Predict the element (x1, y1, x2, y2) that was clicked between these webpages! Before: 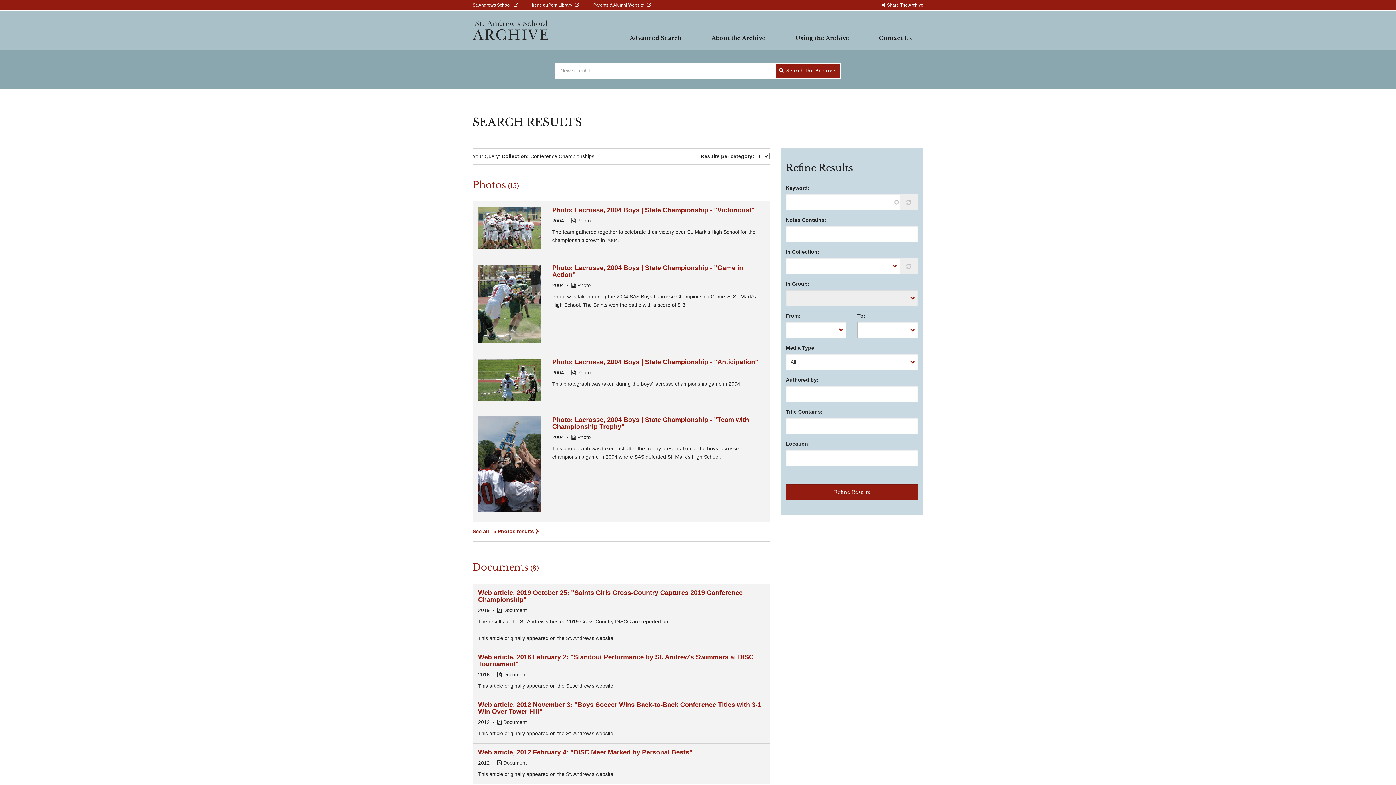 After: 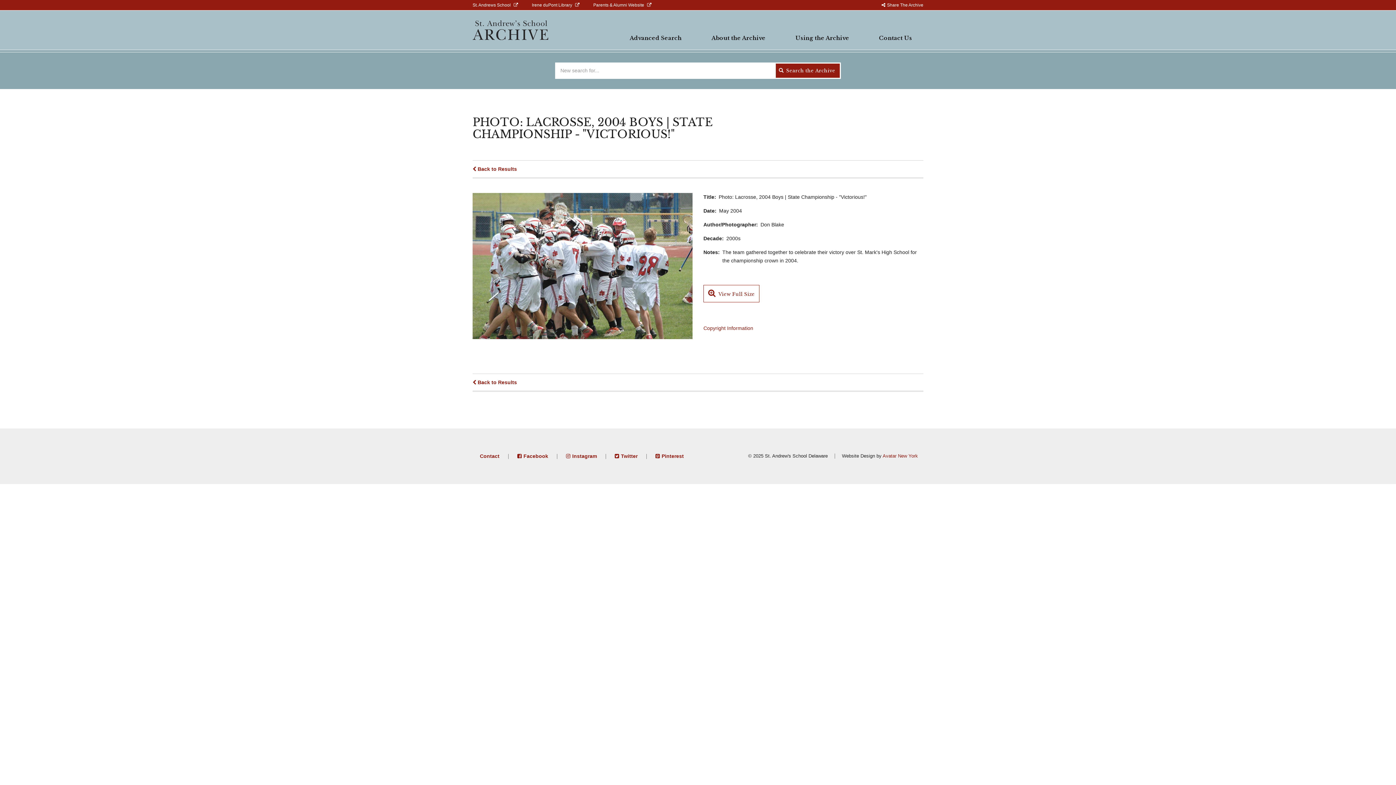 Action: bbox: (552, 206, 754, 213) label: Photo: Lacrosse, 2004 Boys | State Championship - "Victorious!"